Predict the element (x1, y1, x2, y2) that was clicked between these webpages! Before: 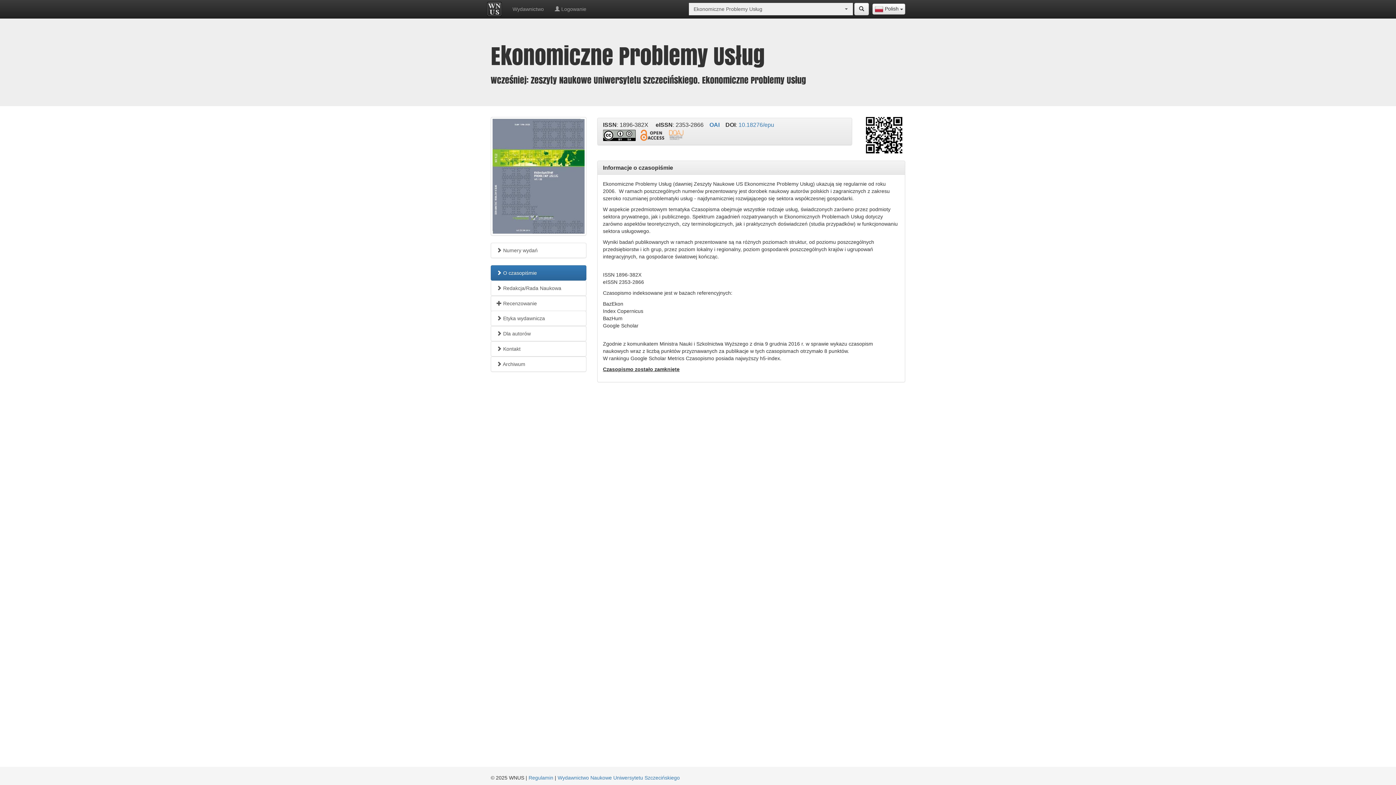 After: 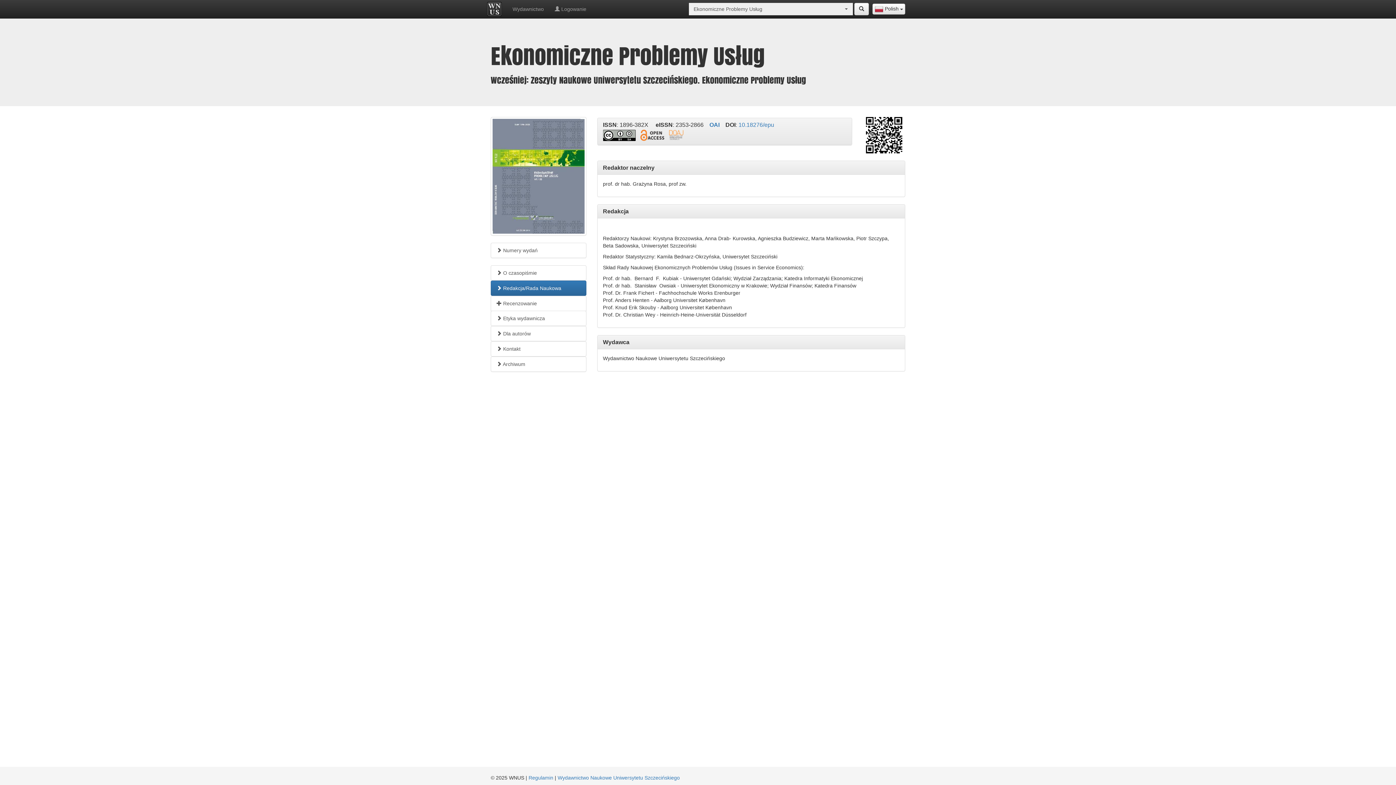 Action: bbox: (490, 280, 586, 295) label:  Redakcja/Rada Naukowa